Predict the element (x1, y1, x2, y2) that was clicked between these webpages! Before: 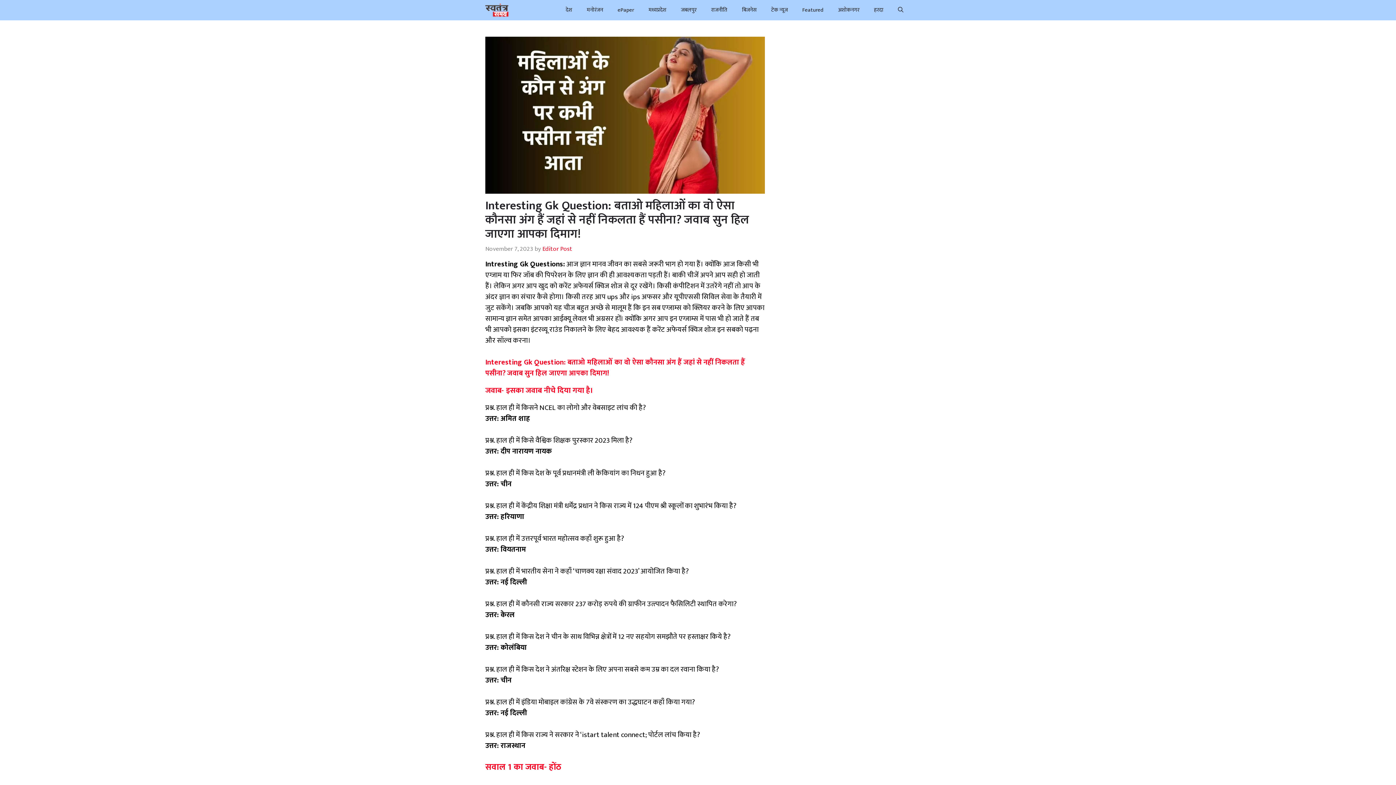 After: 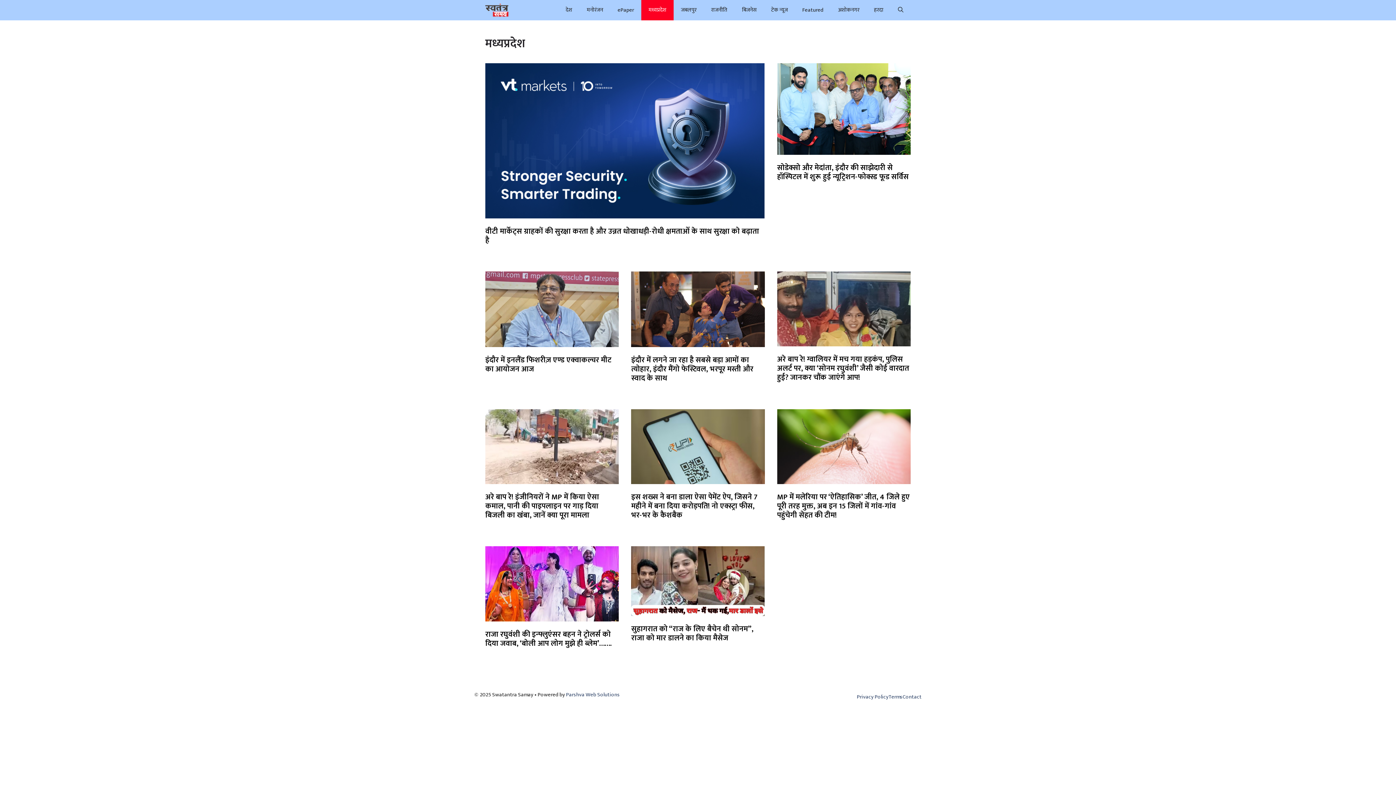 Action: bbox: (641, 0, 673, 20) label: मध्यप्रदेश